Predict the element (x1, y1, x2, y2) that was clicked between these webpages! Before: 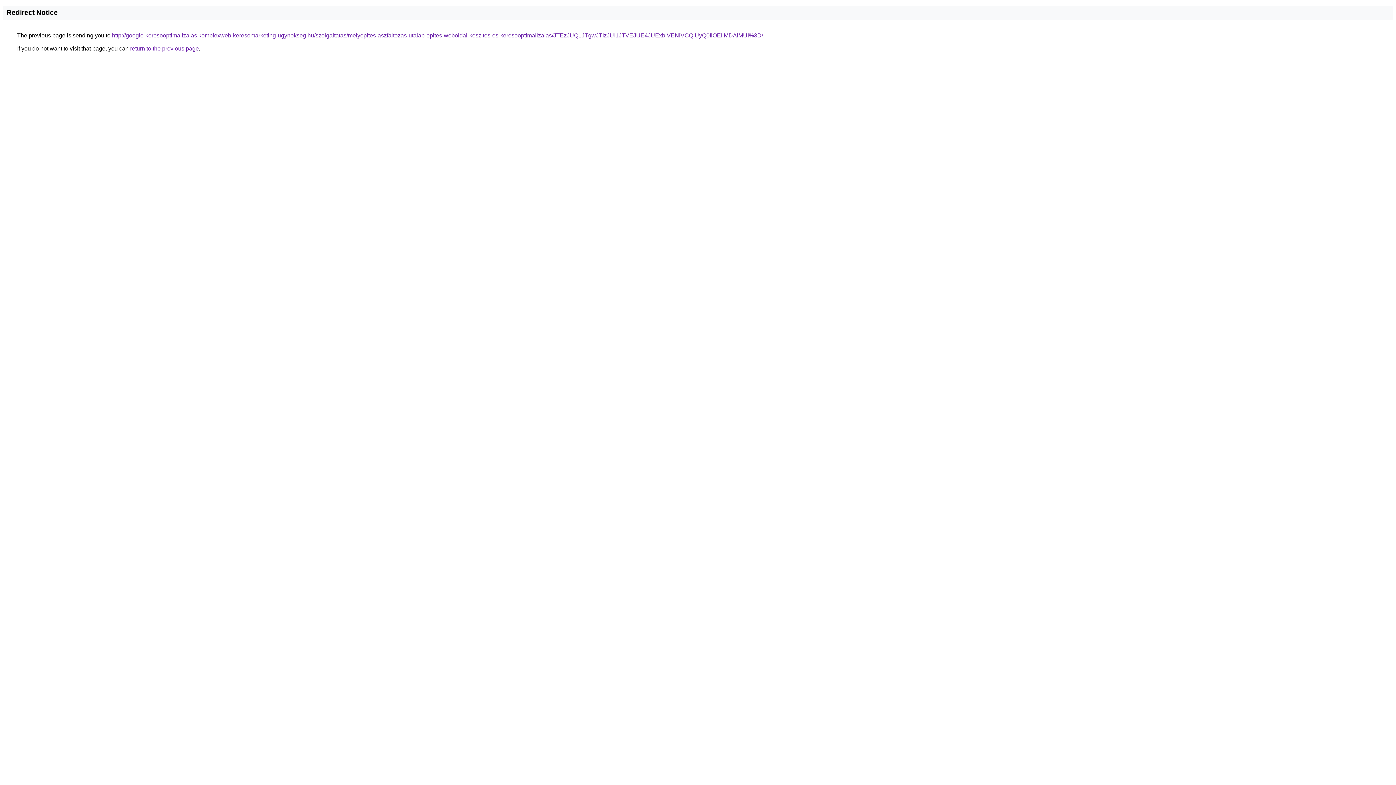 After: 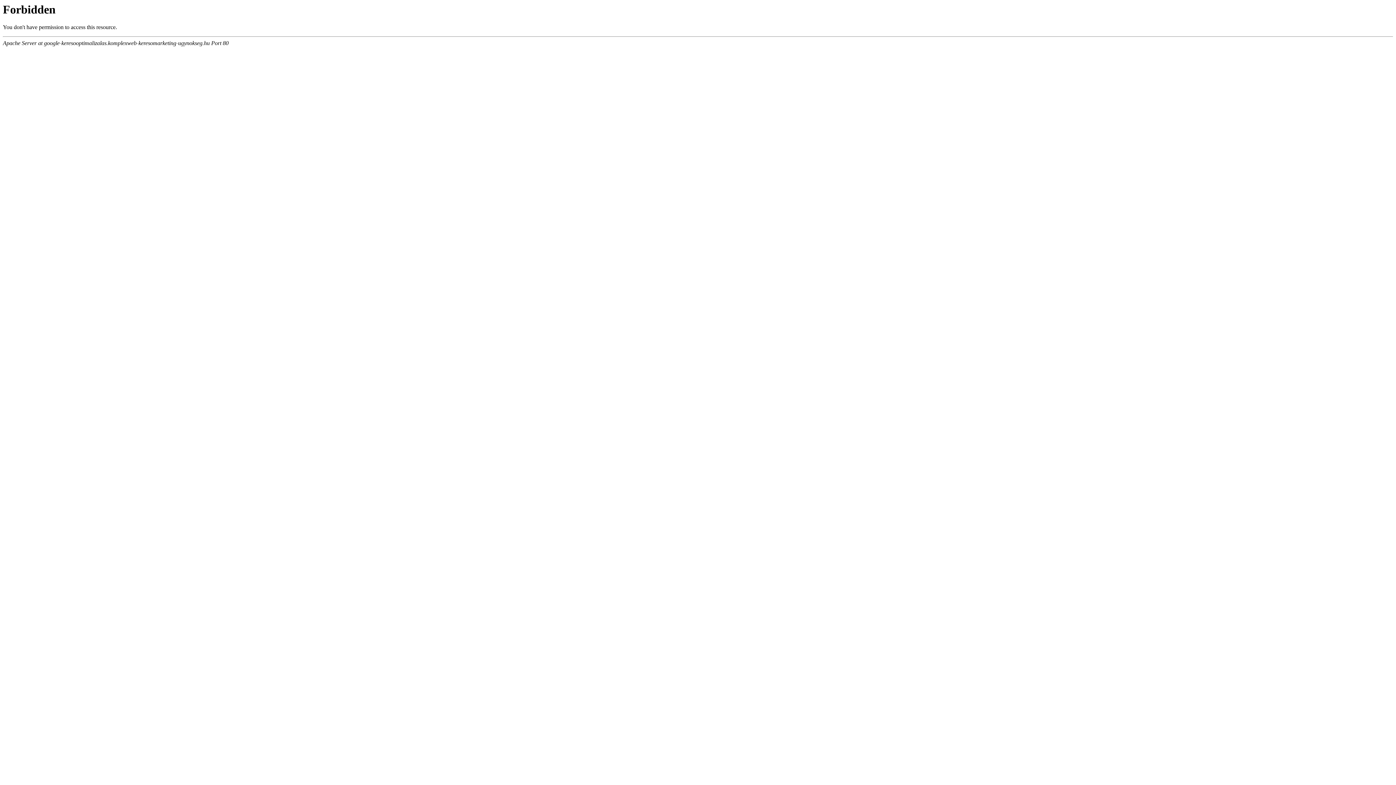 Action: bbox: (112, 32, 763, 38) label: http://google-keresooptimalizalas.komplexweb-keresomarketing-ugynokseg.hu/szolgaltatas/melyepites-aszfaltozas-utalap-epites-weboldal-keszites-es-keresooptimalizalas/JTEzJUQ1JTgwJTIzJUI1JTVEJUE4JUExbiVENiVCQiUyQ0IlOEIlMDAlMUI%3D/